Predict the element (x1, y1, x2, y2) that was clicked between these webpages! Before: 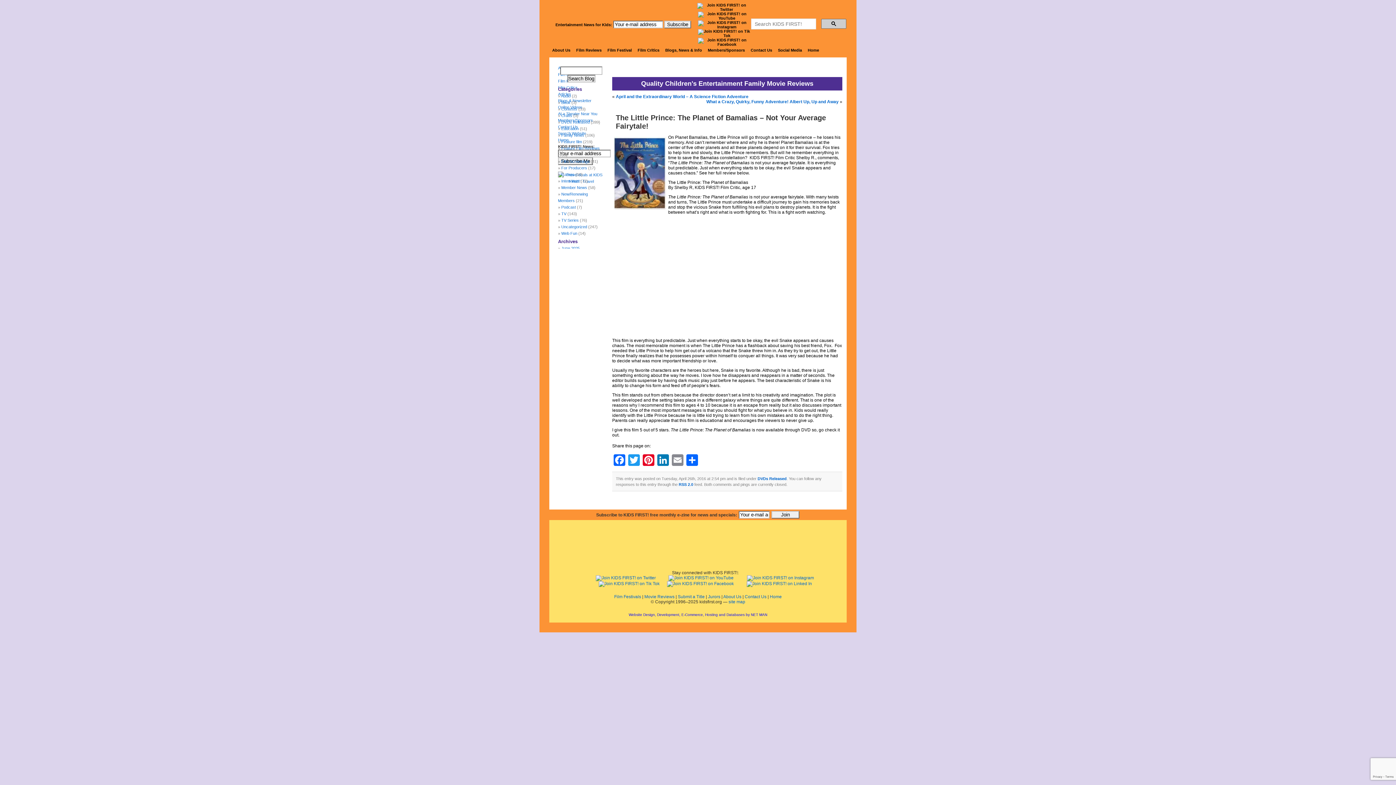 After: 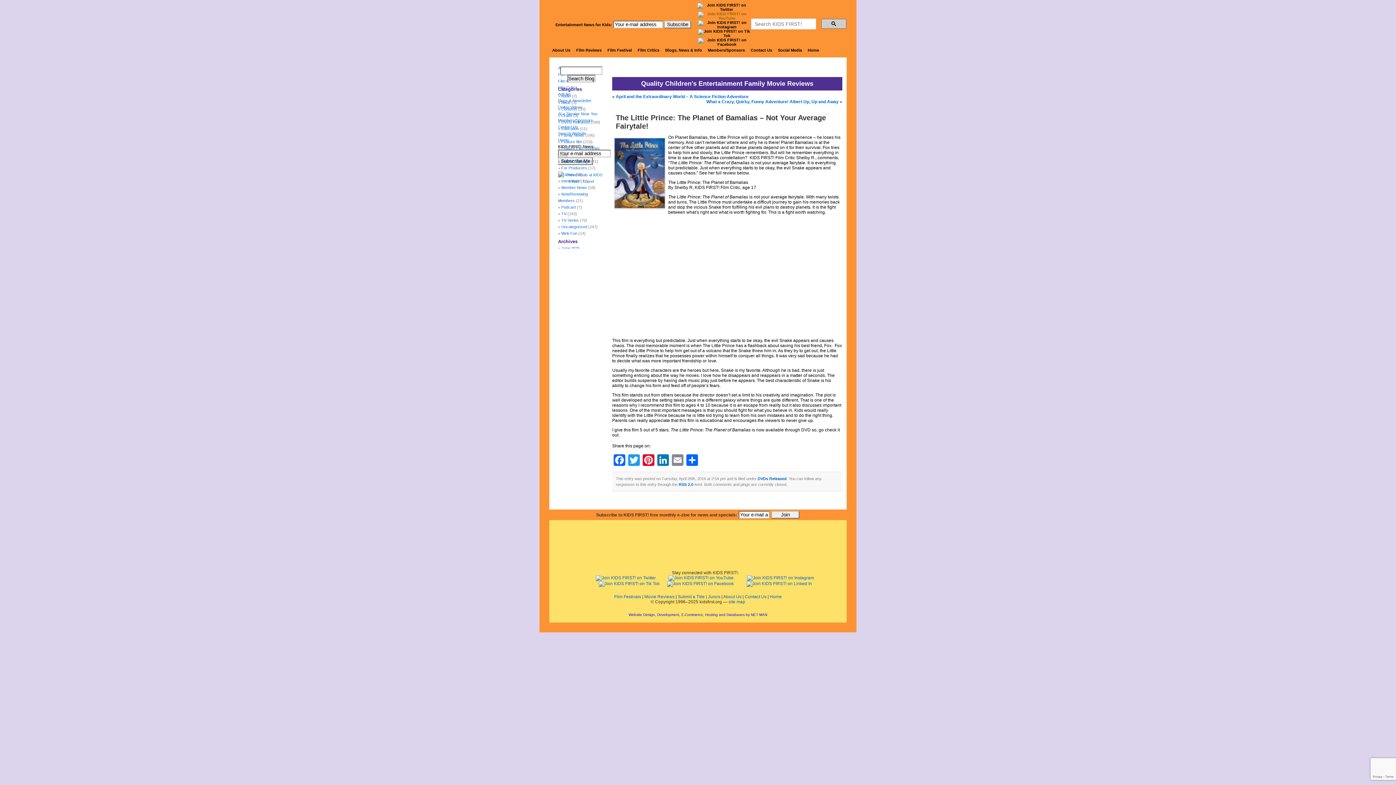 Action: bbox: (697, 16, 750, 20)